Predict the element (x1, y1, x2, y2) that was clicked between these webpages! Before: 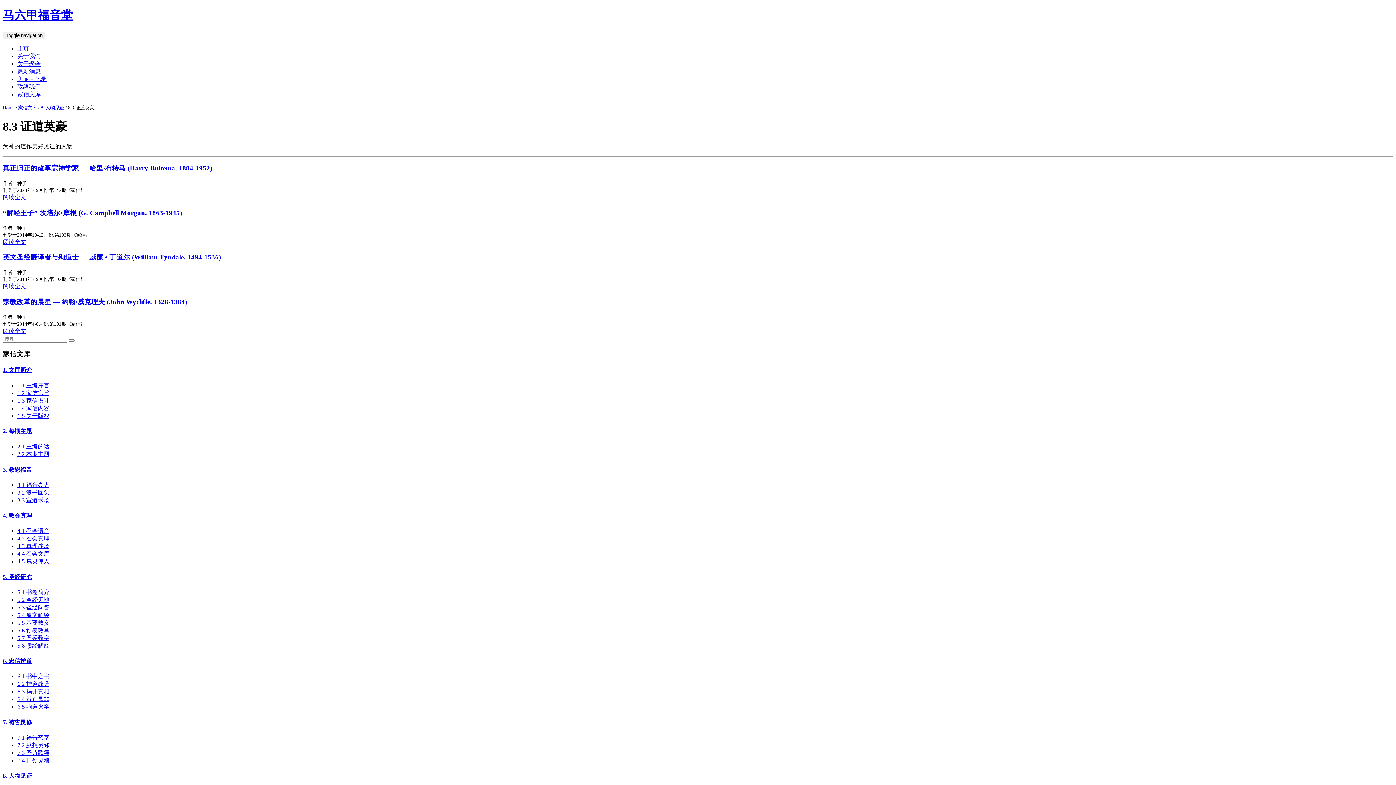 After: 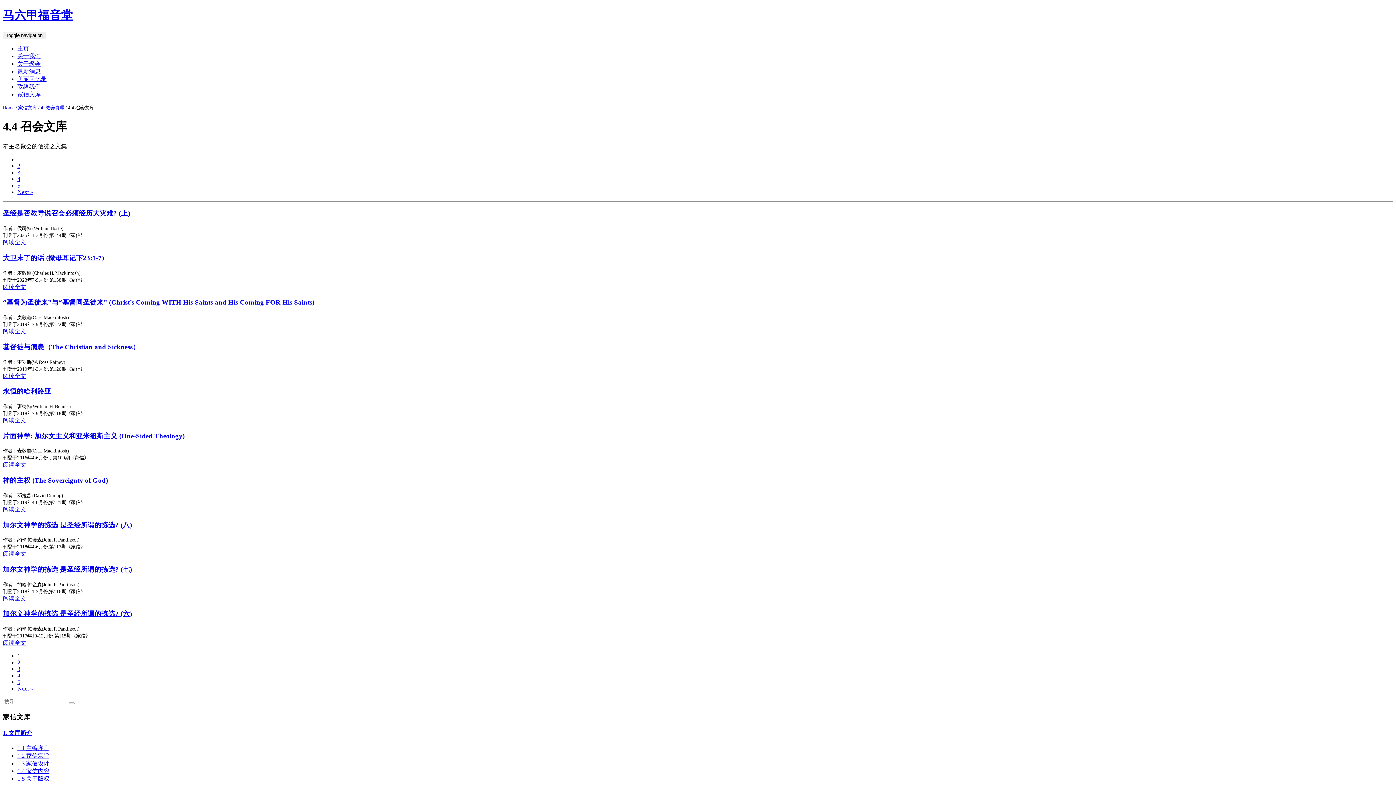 Action: label: 4.4 召会文库 bbox: (17, 551, 49, 557)